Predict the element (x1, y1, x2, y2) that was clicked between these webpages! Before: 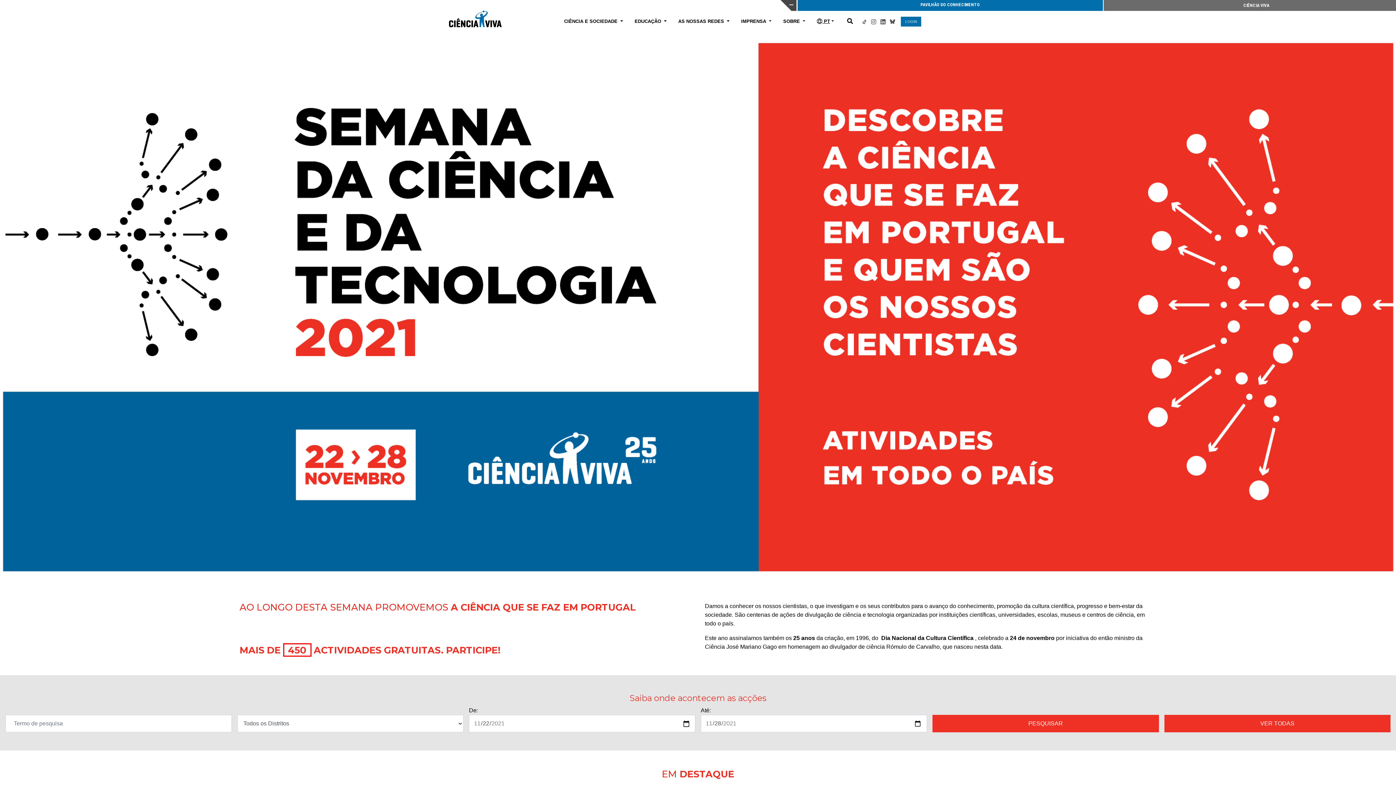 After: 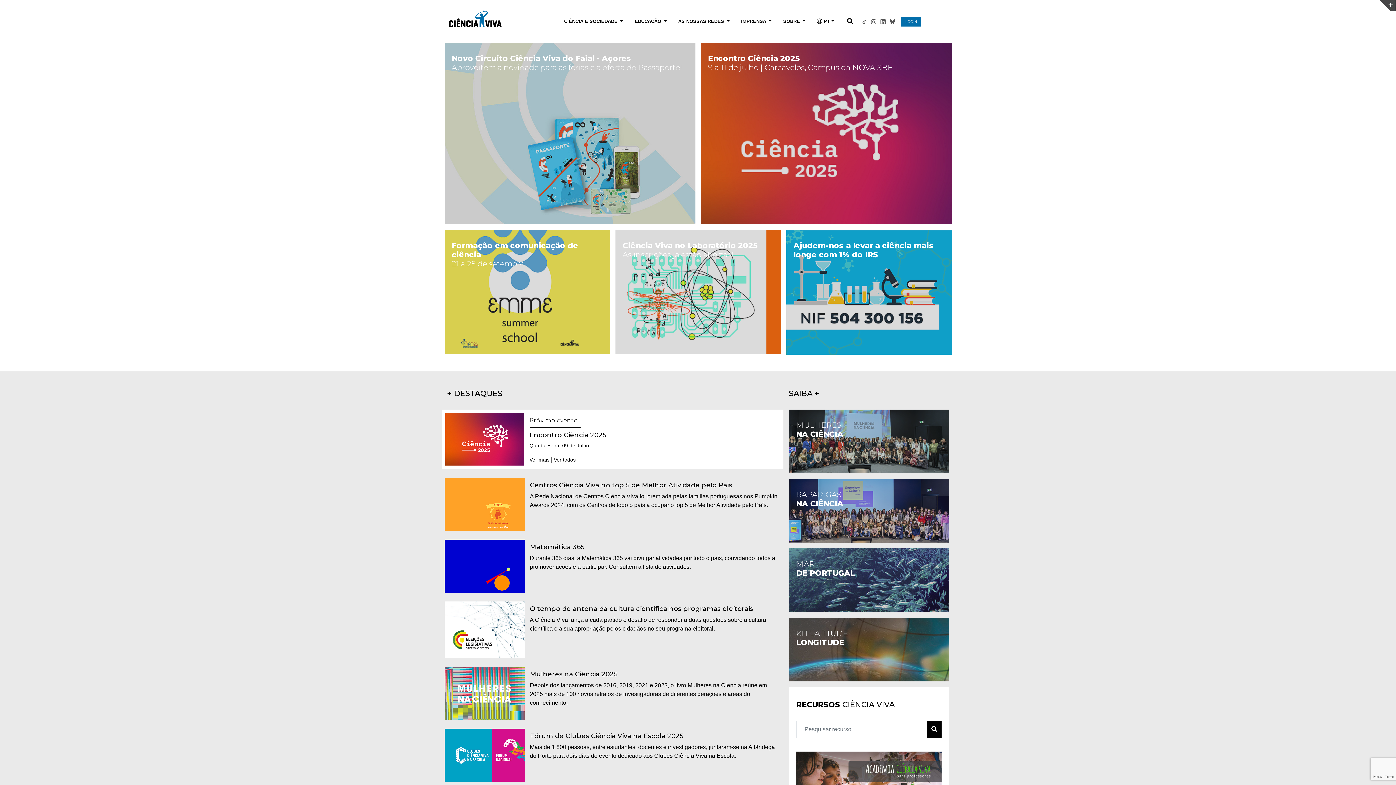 Action: bbox: (441, 13, 523, 28)